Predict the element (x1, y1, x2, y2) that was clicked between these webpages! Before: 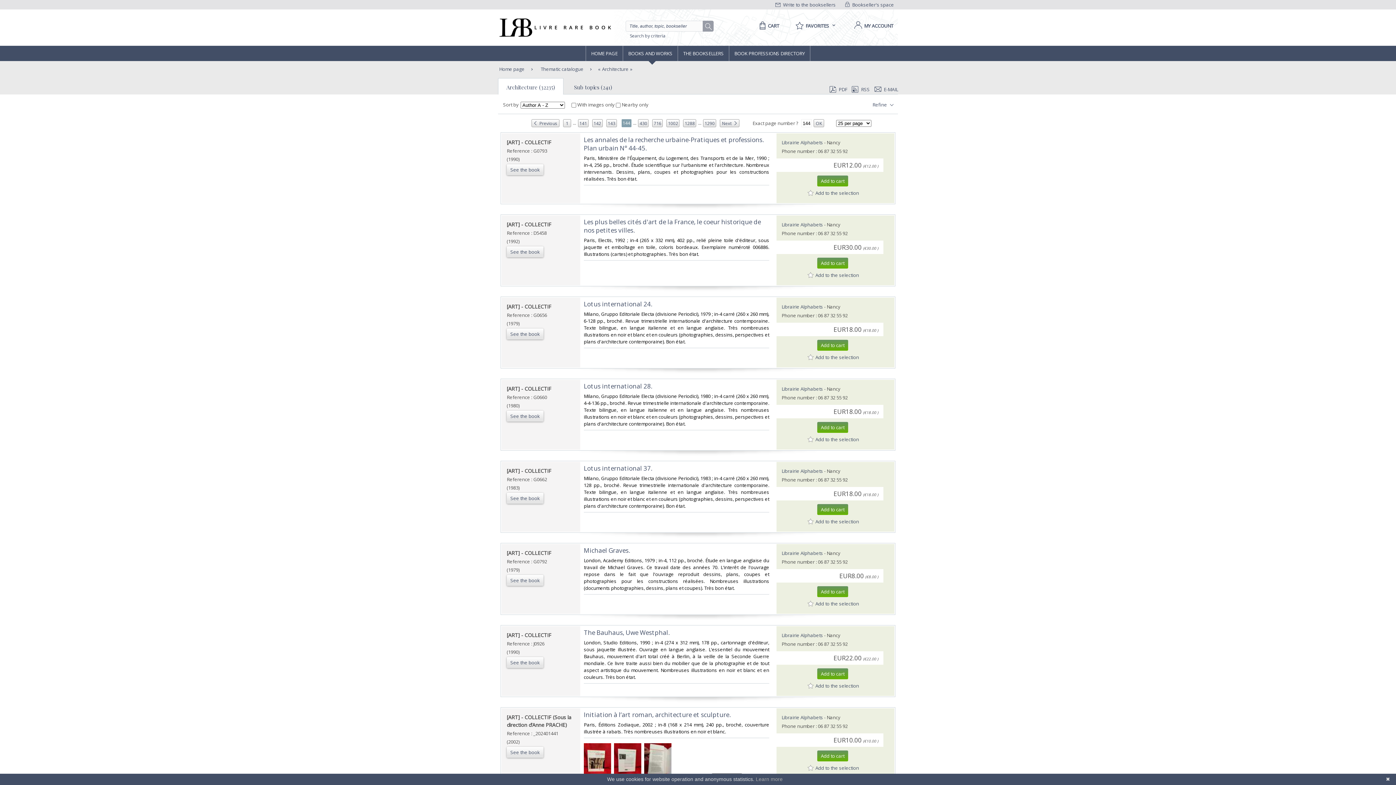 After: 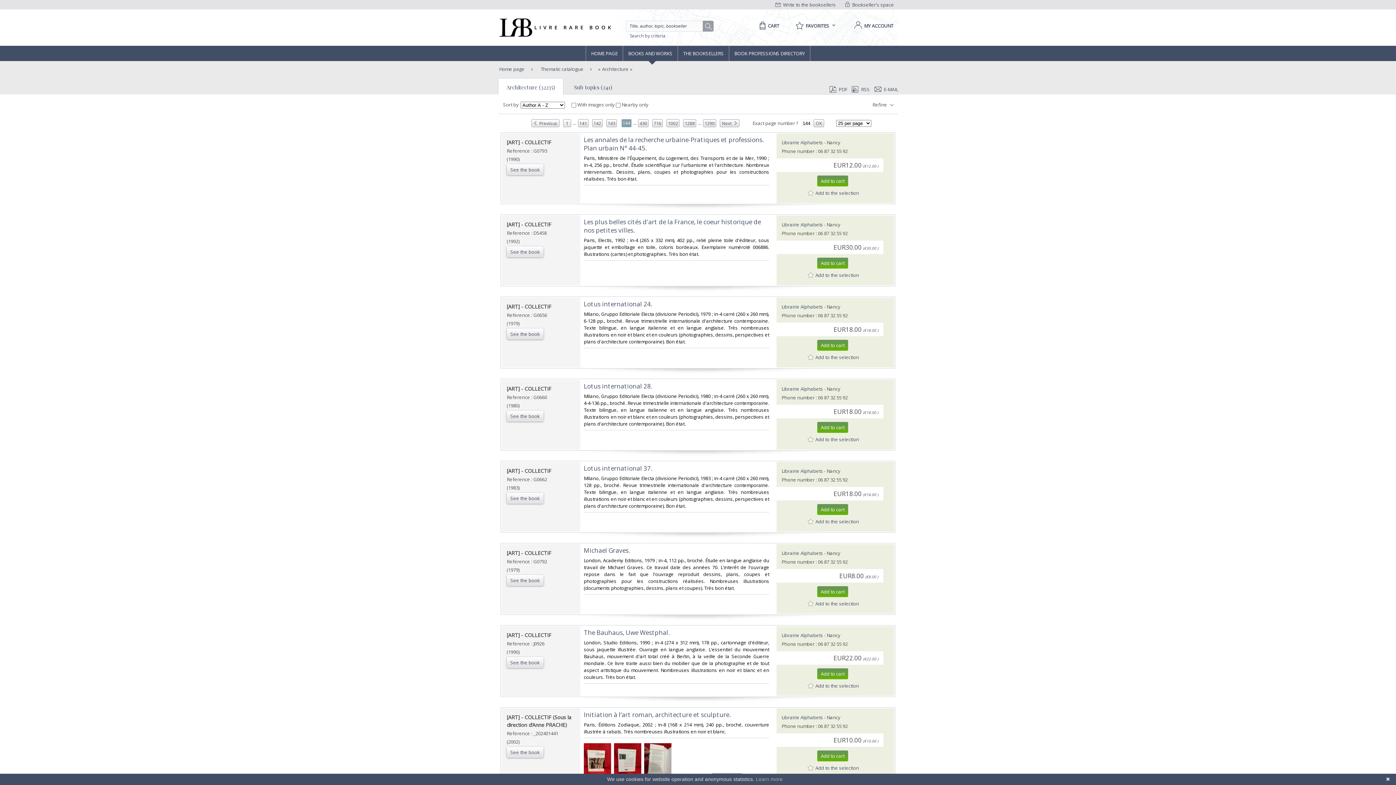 Action: label: 144 bbox: (621, 119, 631, 127)